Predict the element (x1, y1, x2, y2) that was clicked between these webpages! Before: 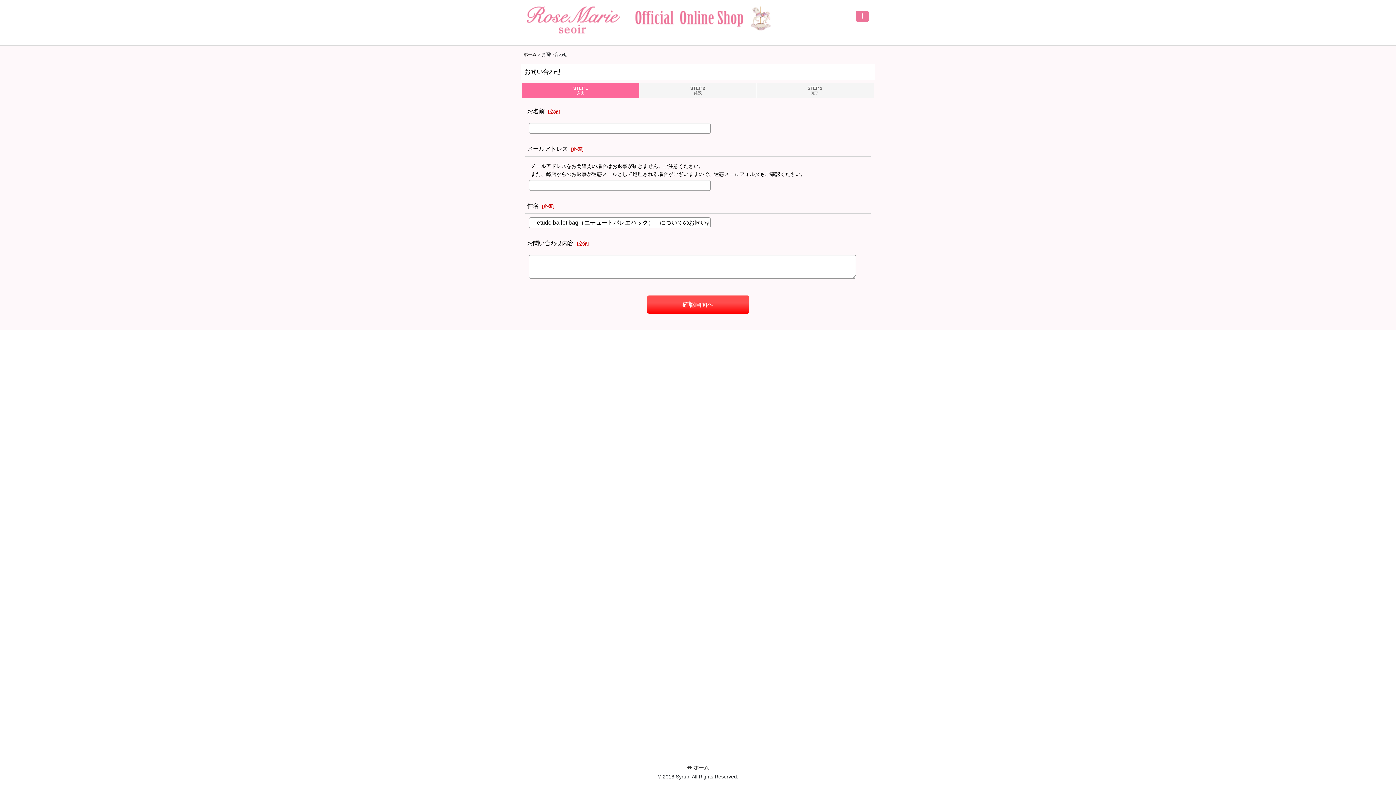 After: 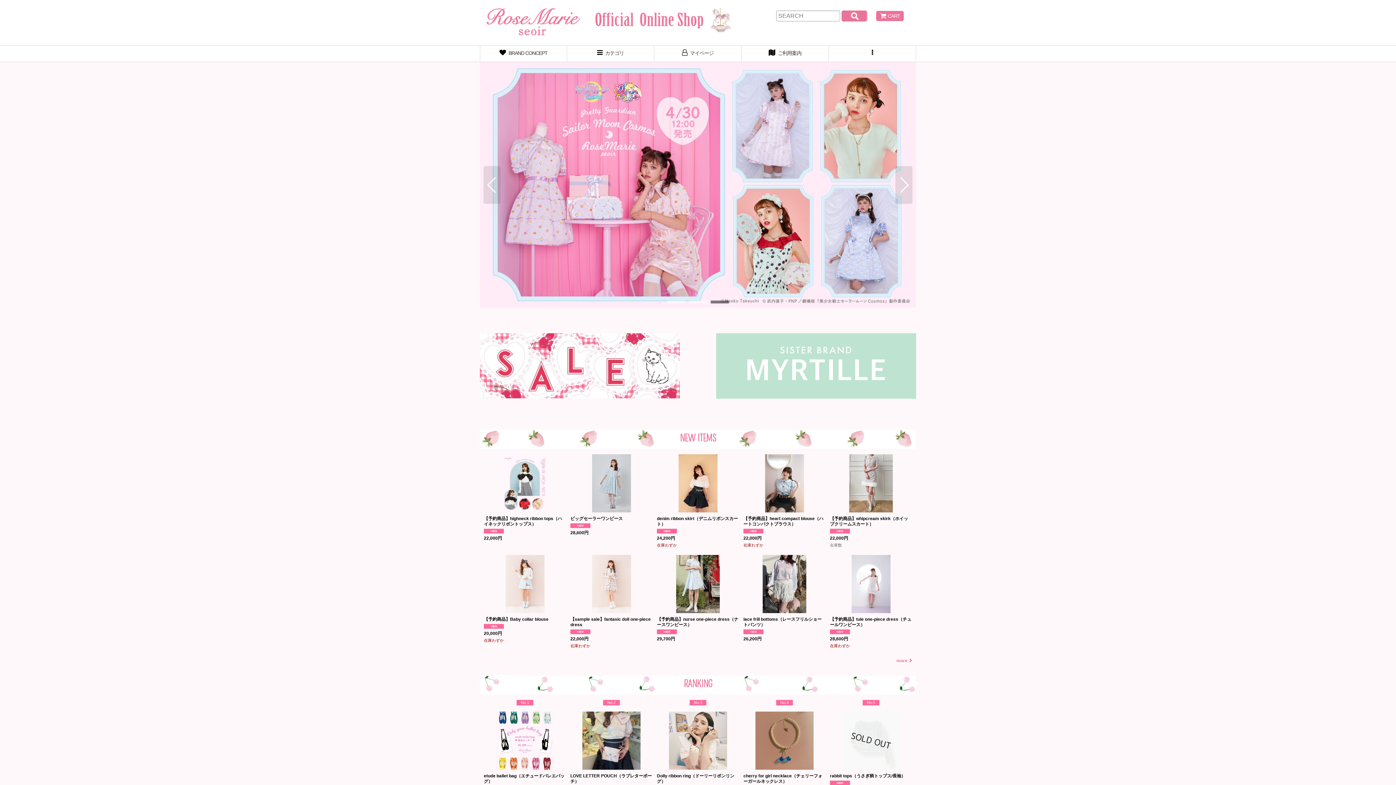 Action: bbox: (525, 15, 774, 21)